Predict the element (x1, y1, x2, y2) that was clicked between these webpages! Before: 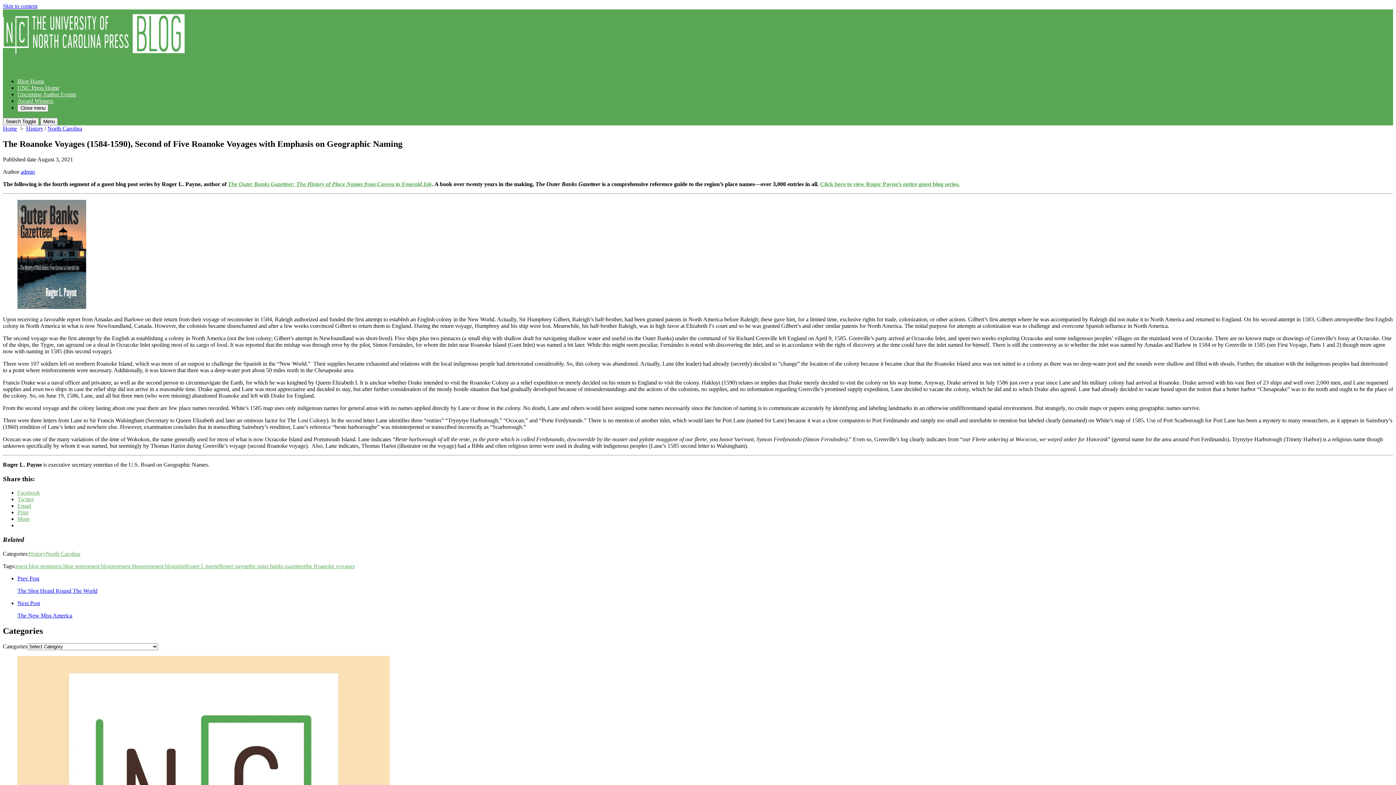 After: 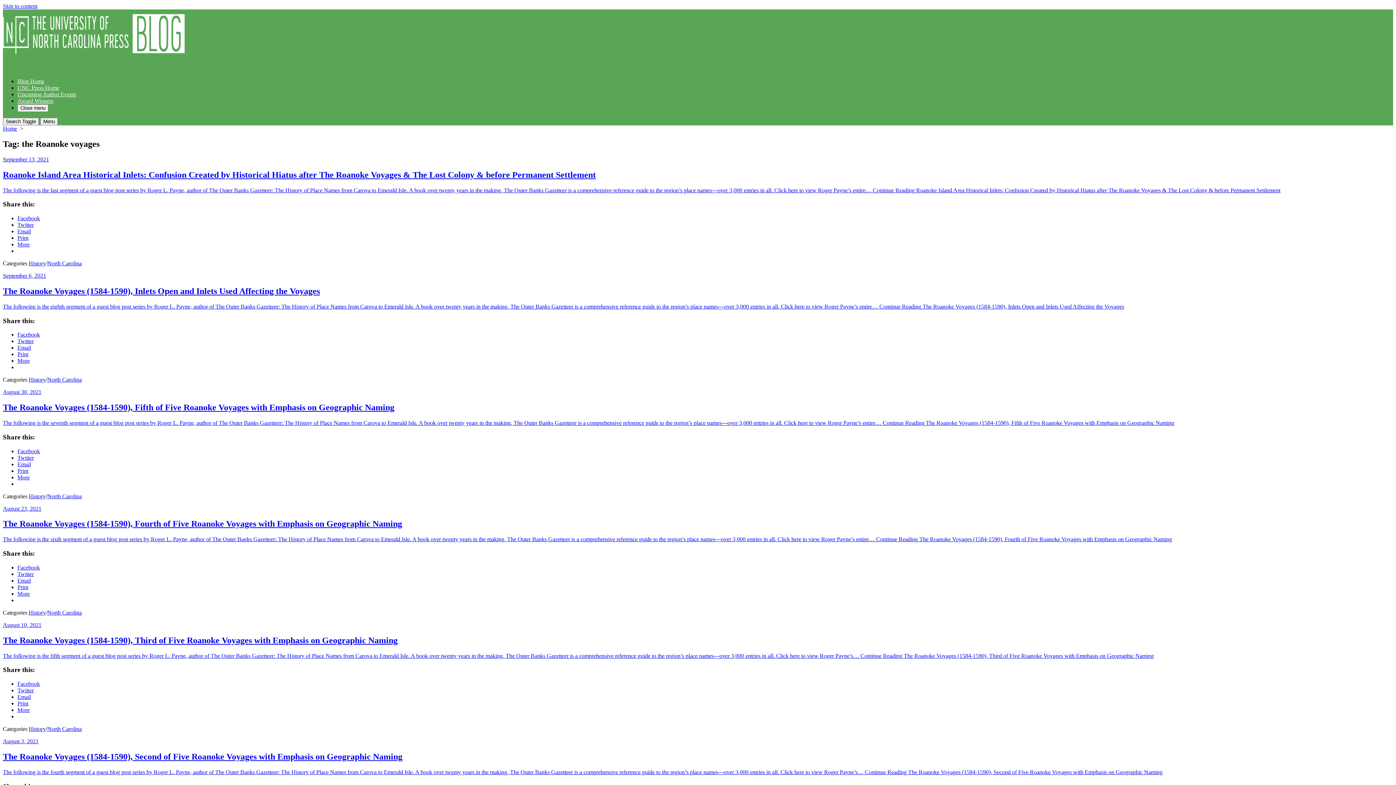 Action: bbox: (305, 563, 354, 569) label: the Roanoke voyages